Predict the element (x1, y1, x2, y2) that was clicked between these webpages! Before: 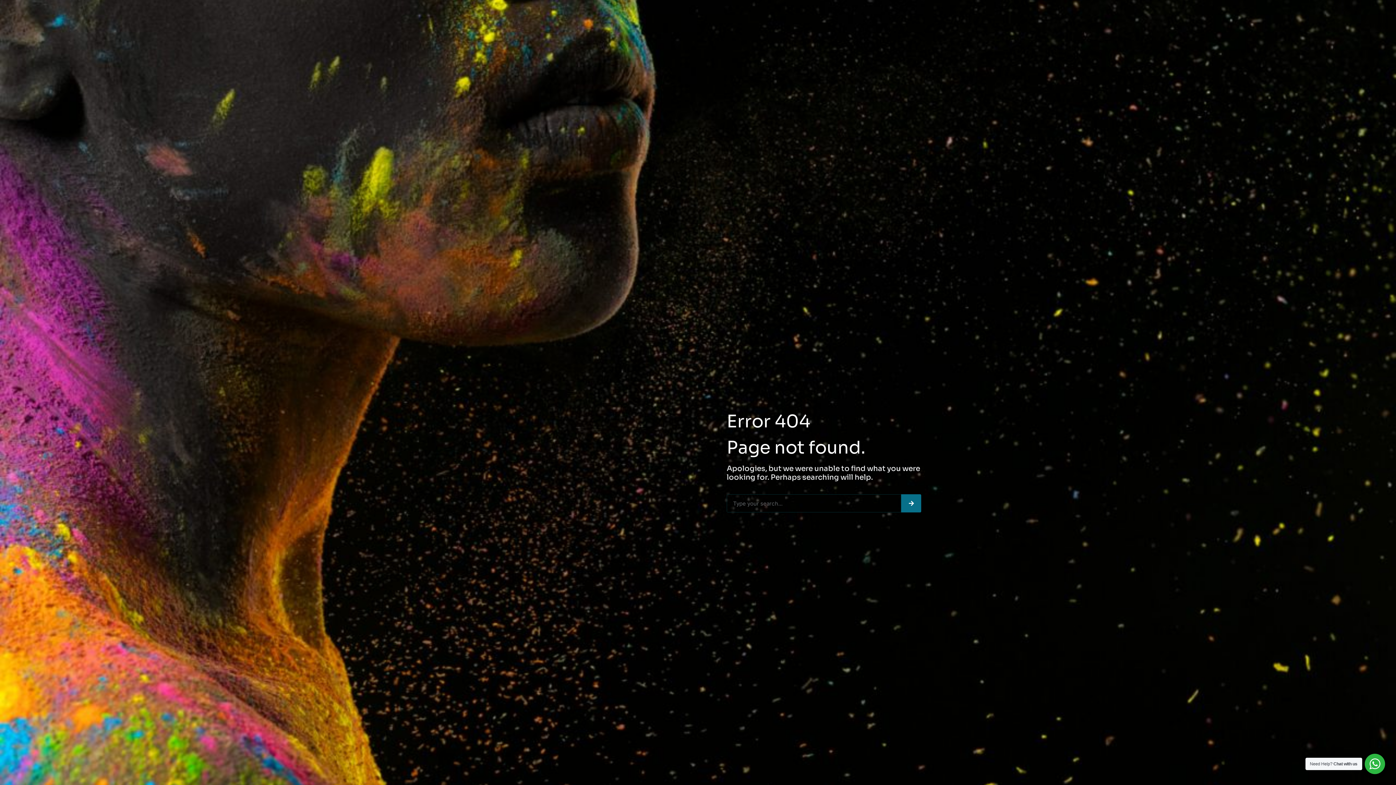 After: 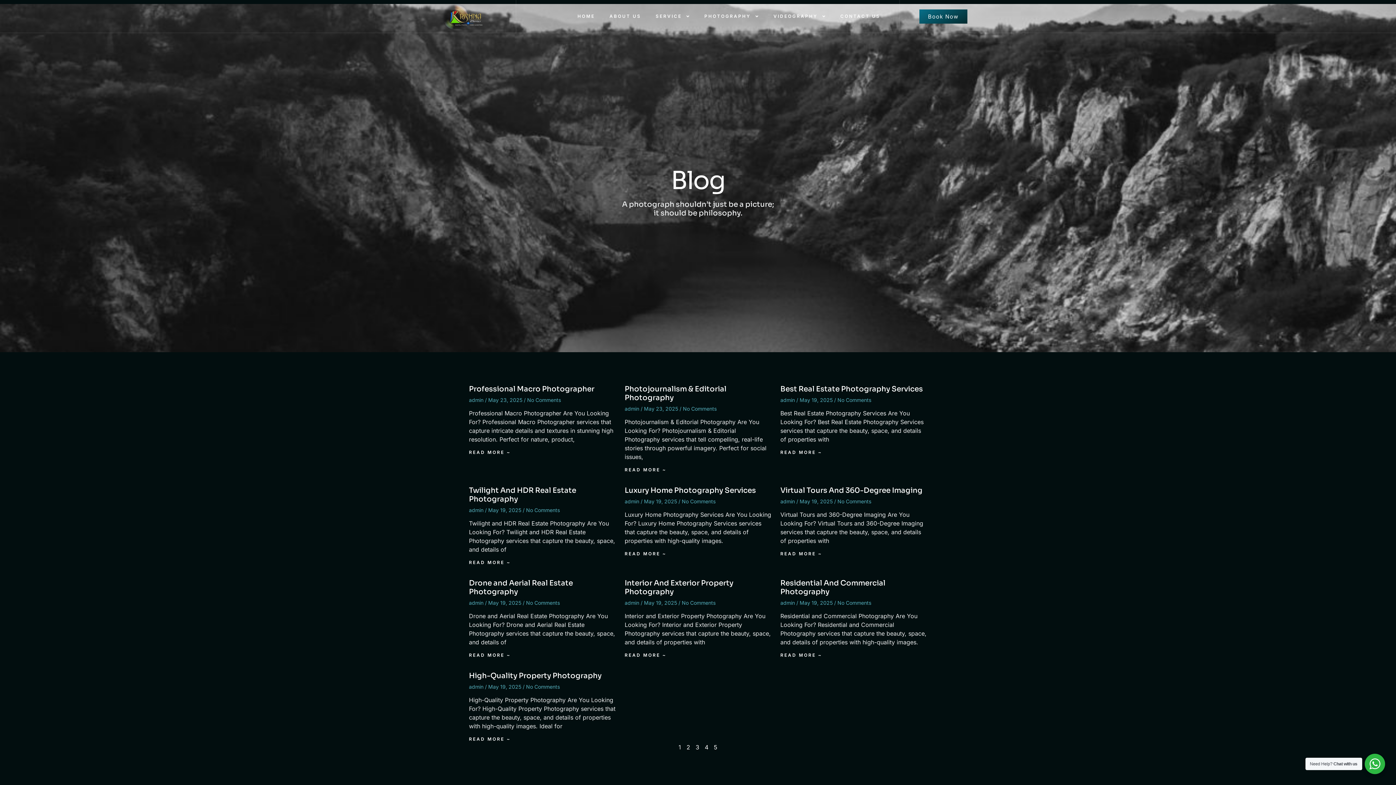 Action: label: Search bbox: (901, 494, 921, 512)